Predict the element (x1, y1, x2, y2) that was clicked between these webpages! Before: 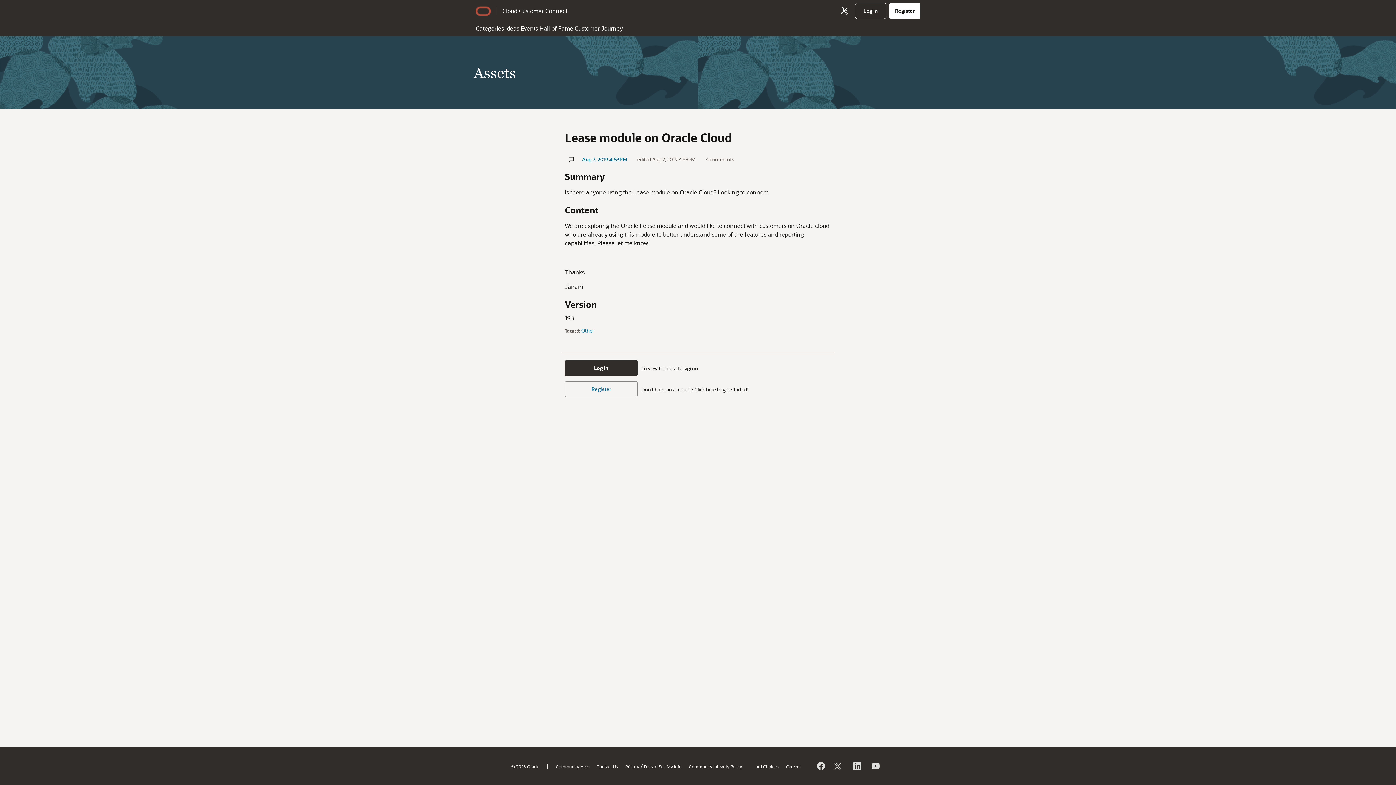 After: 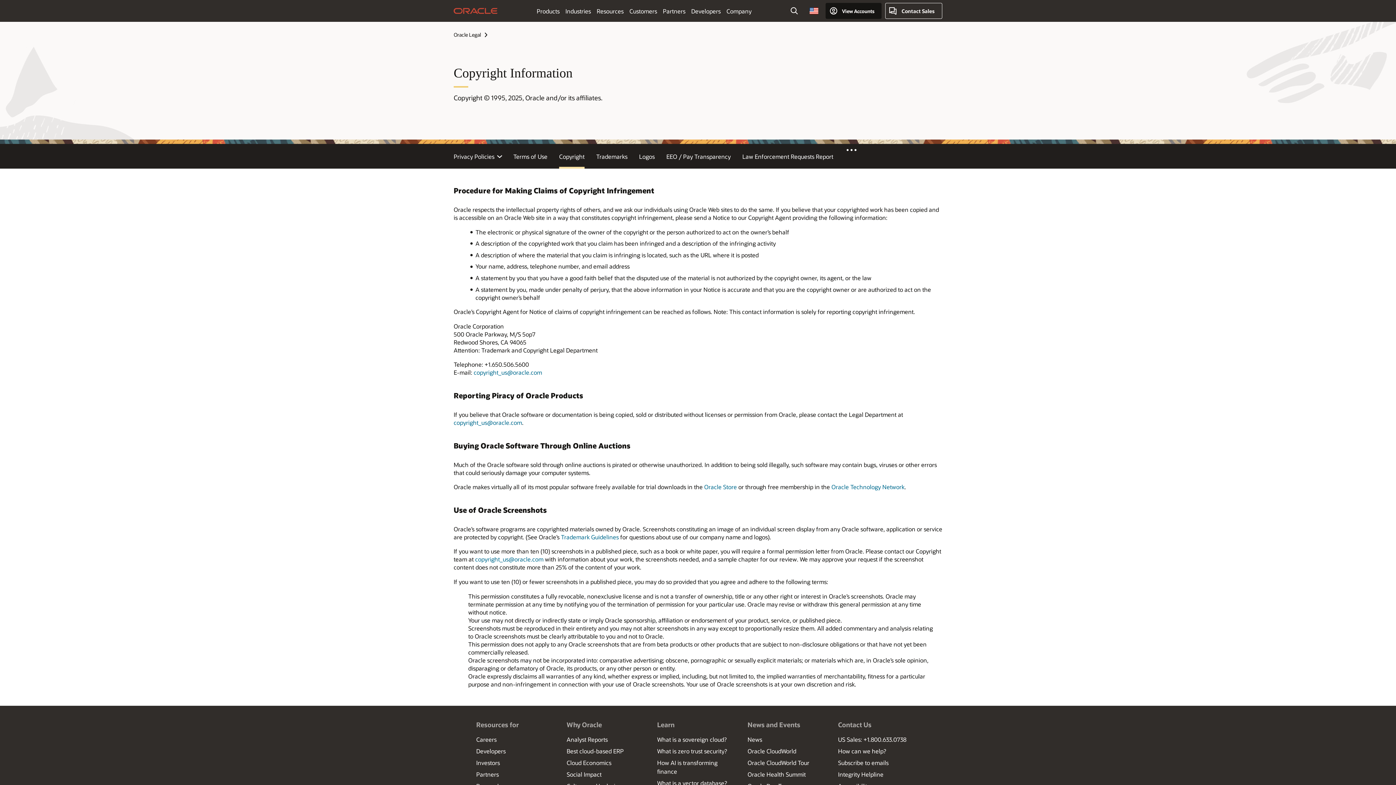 Action: bbox: (511, 763, 539, 769) label: © 2025 Oracle